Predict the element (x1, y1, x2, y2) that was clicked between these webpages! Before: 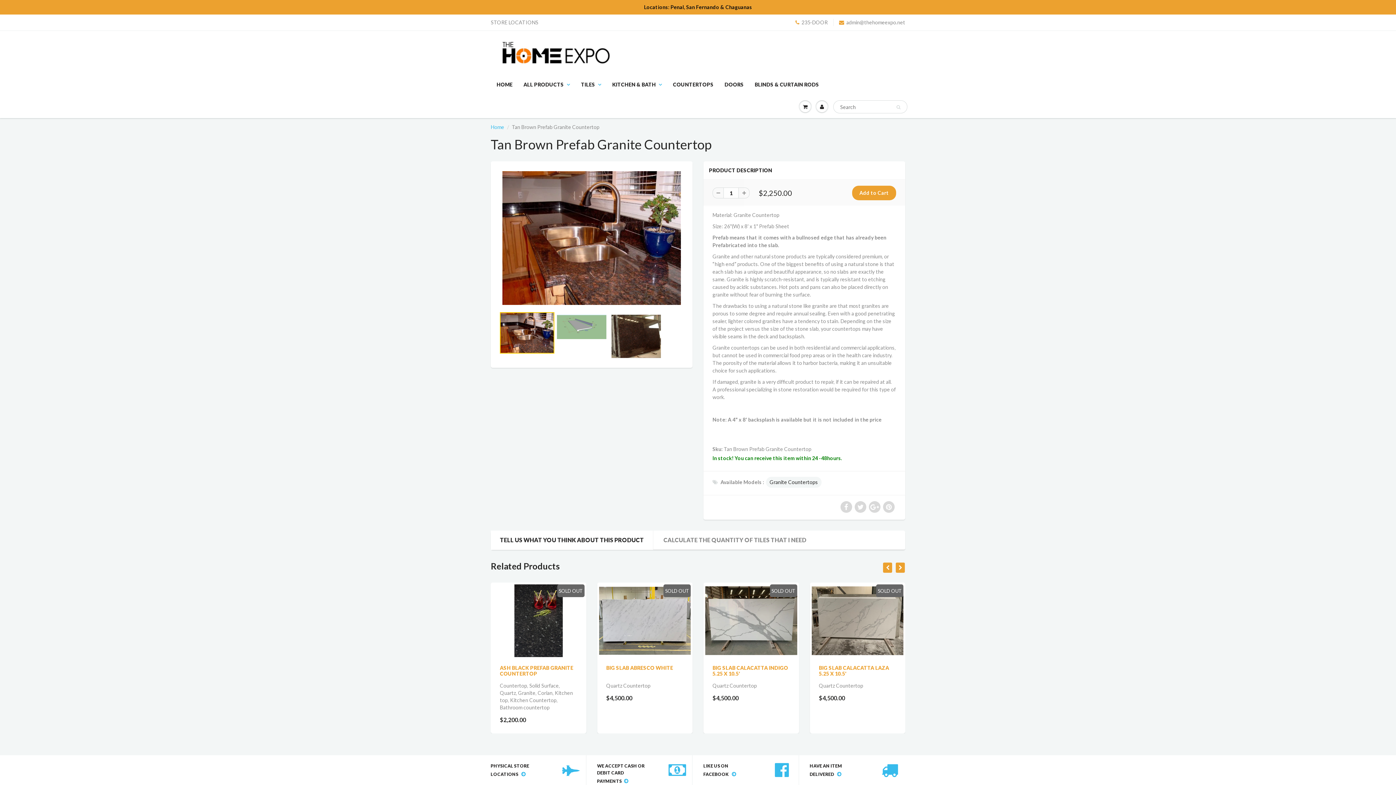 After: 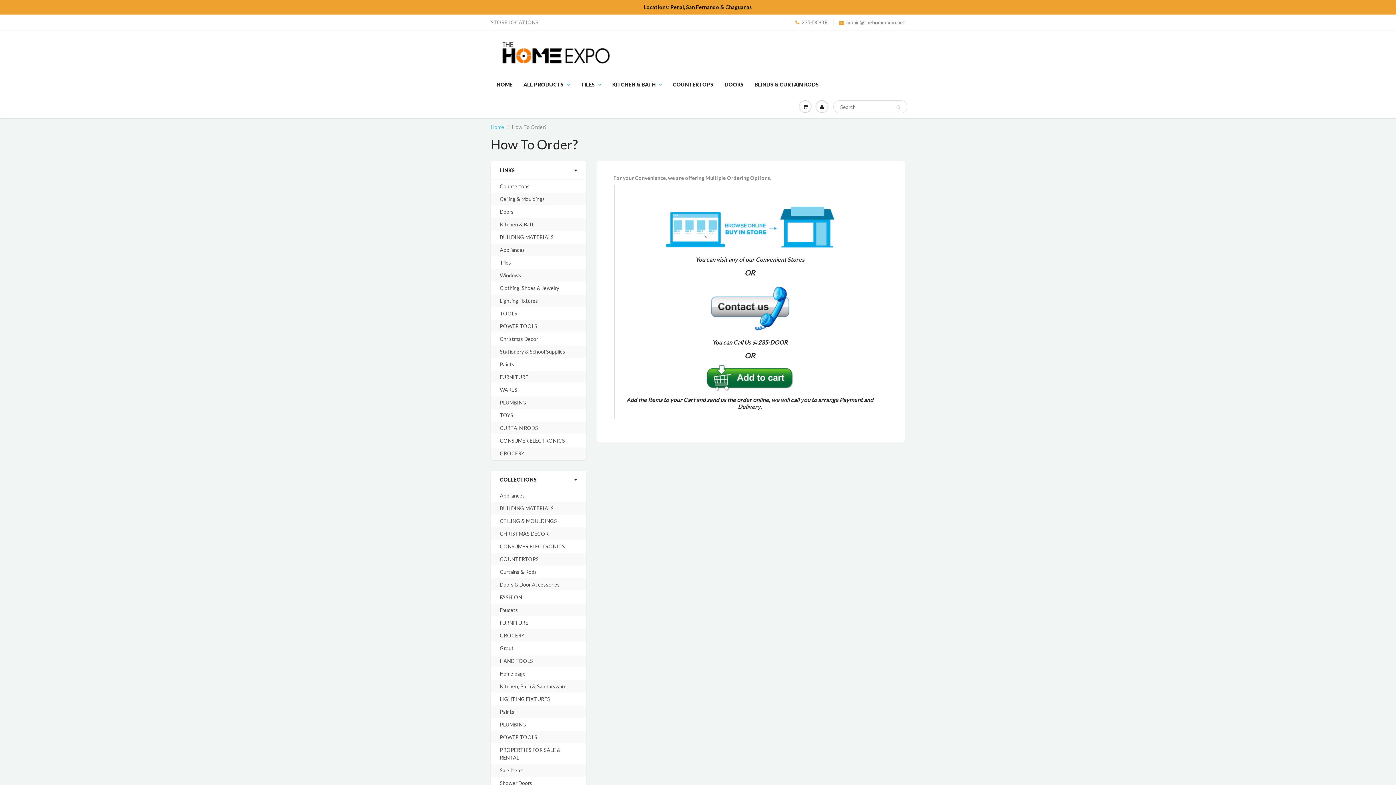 Action: label: WE ACCEPT CASH OR DEBIT CARD PAYMENTS bbox: (597, 762, 670, 786)